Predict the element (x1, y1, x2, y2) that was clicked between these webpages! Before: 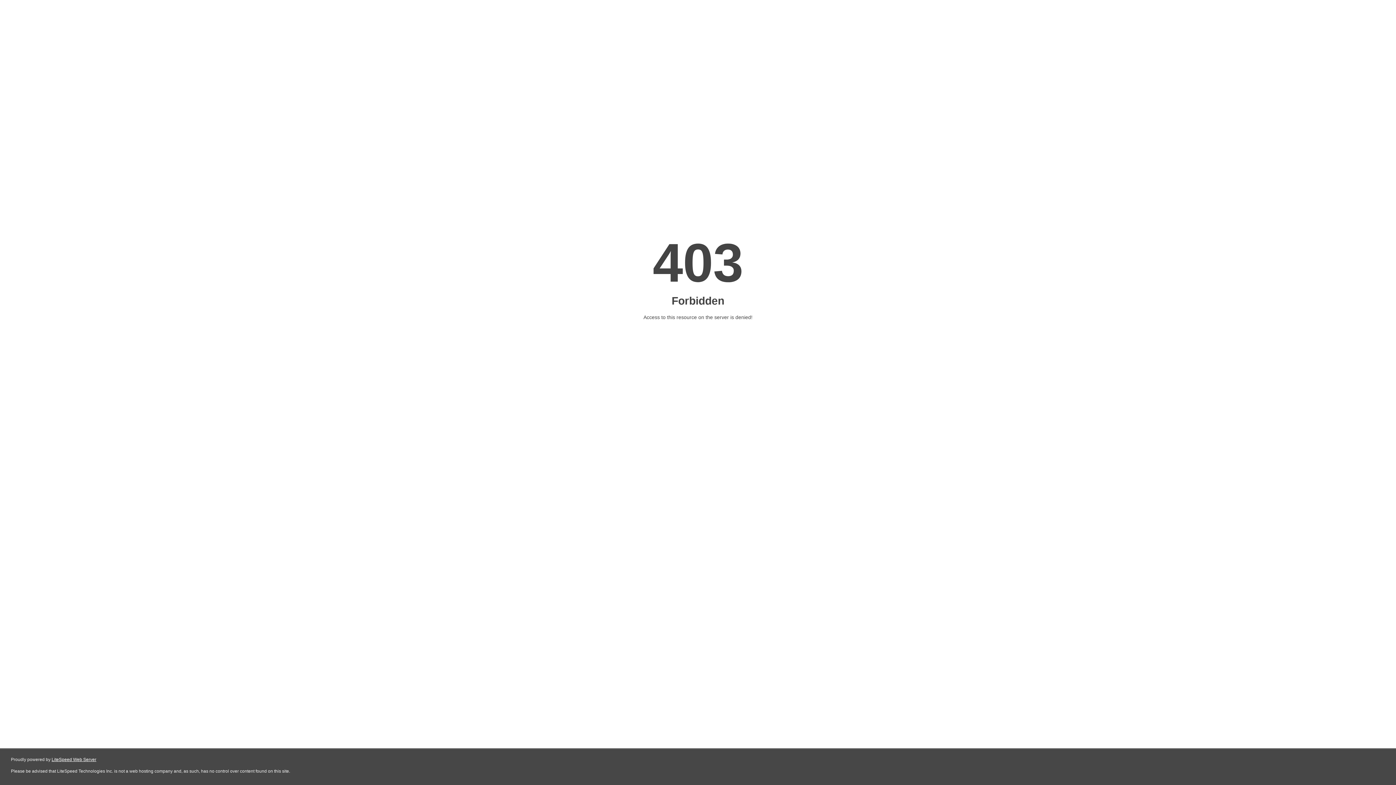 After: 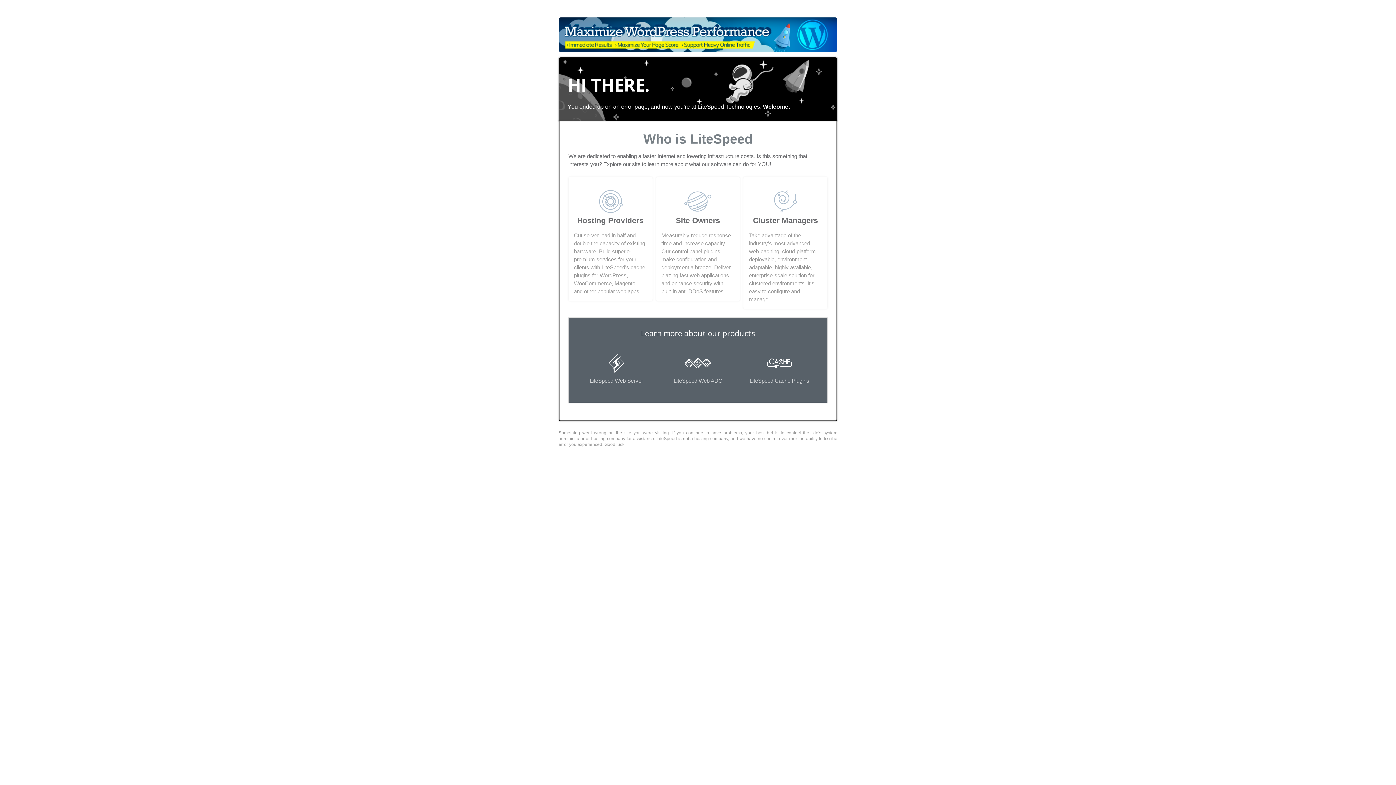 Action: label: LiteSpeed Web Server bbox: (51, 757, 96, 762)